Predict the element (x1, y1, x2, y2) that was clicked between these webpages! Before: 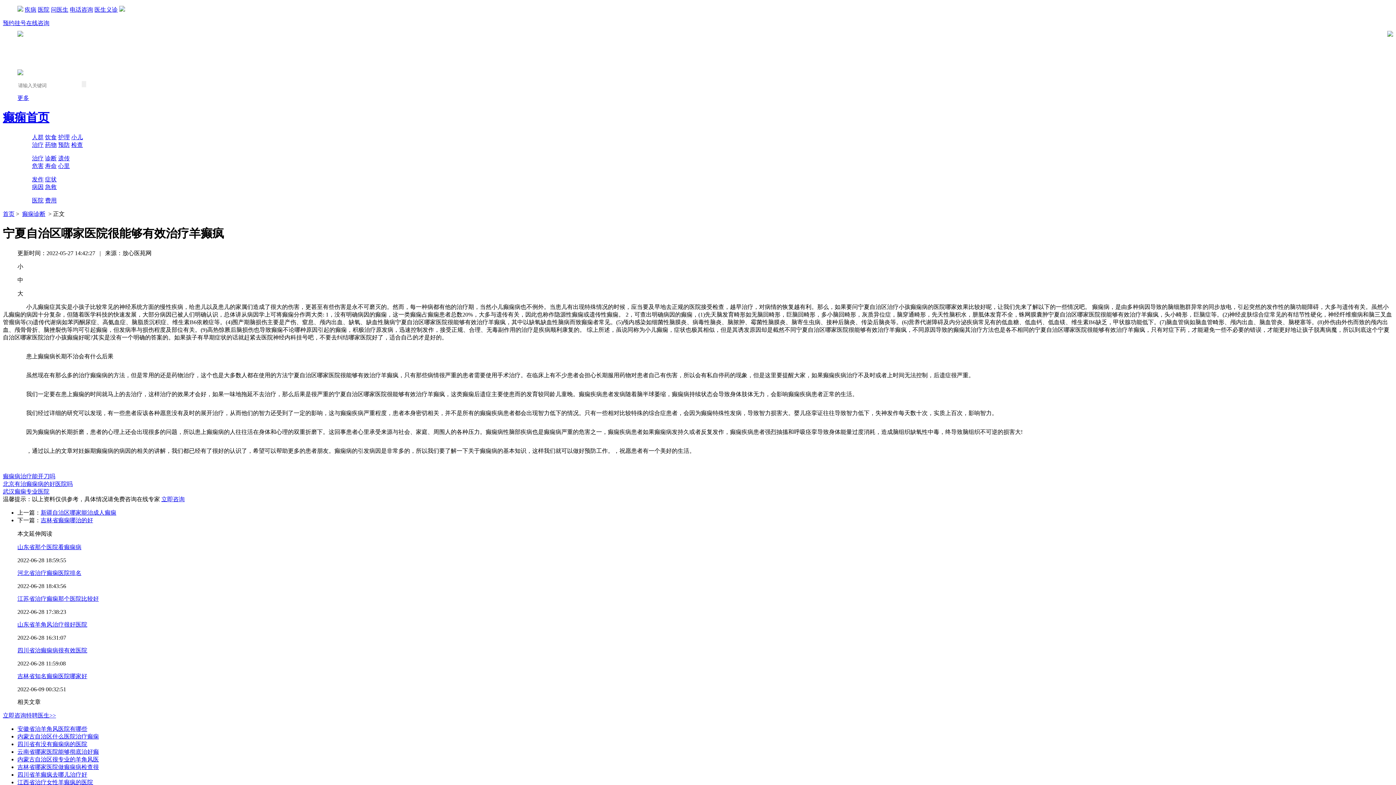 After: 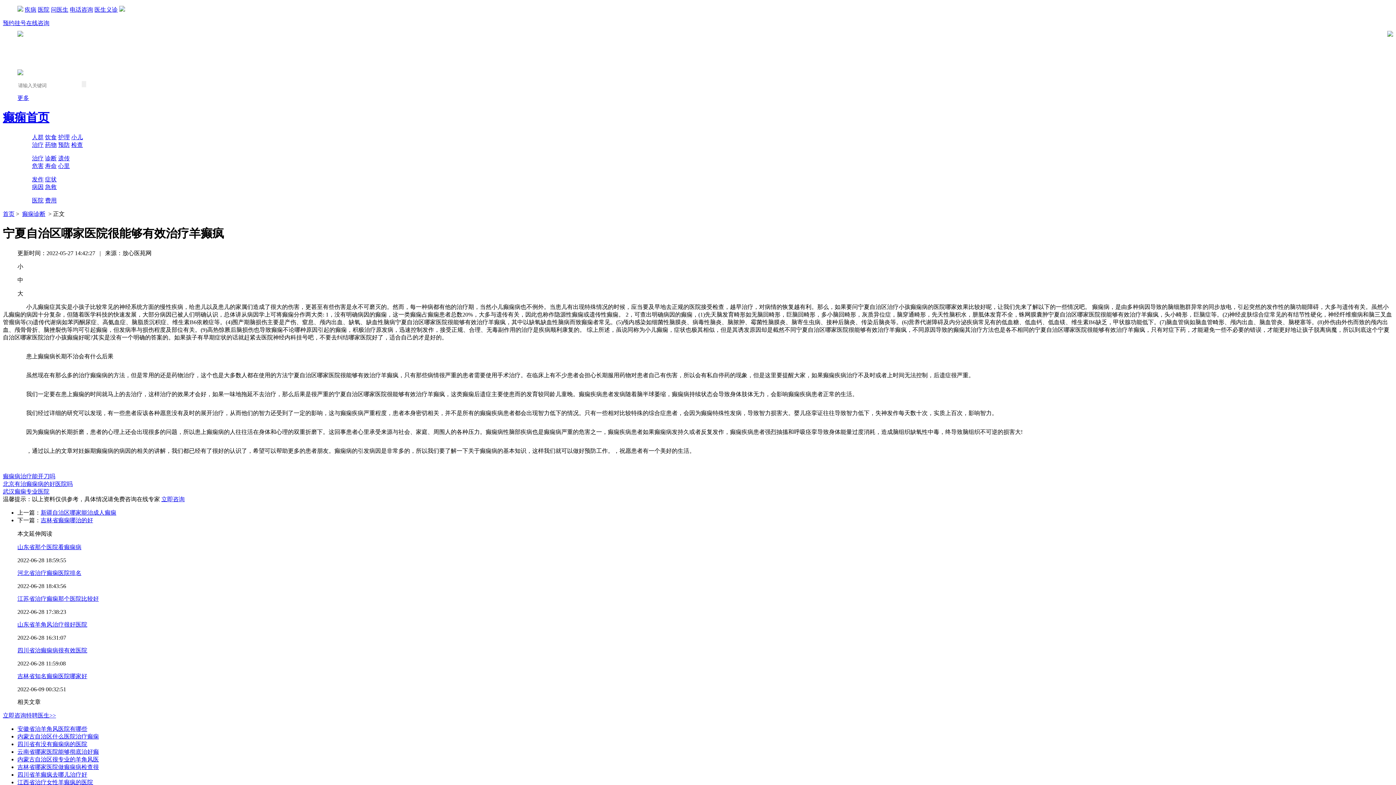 Action: bbox: (17, 544, 81, 550) label: 山东省那个医院看癫痫病